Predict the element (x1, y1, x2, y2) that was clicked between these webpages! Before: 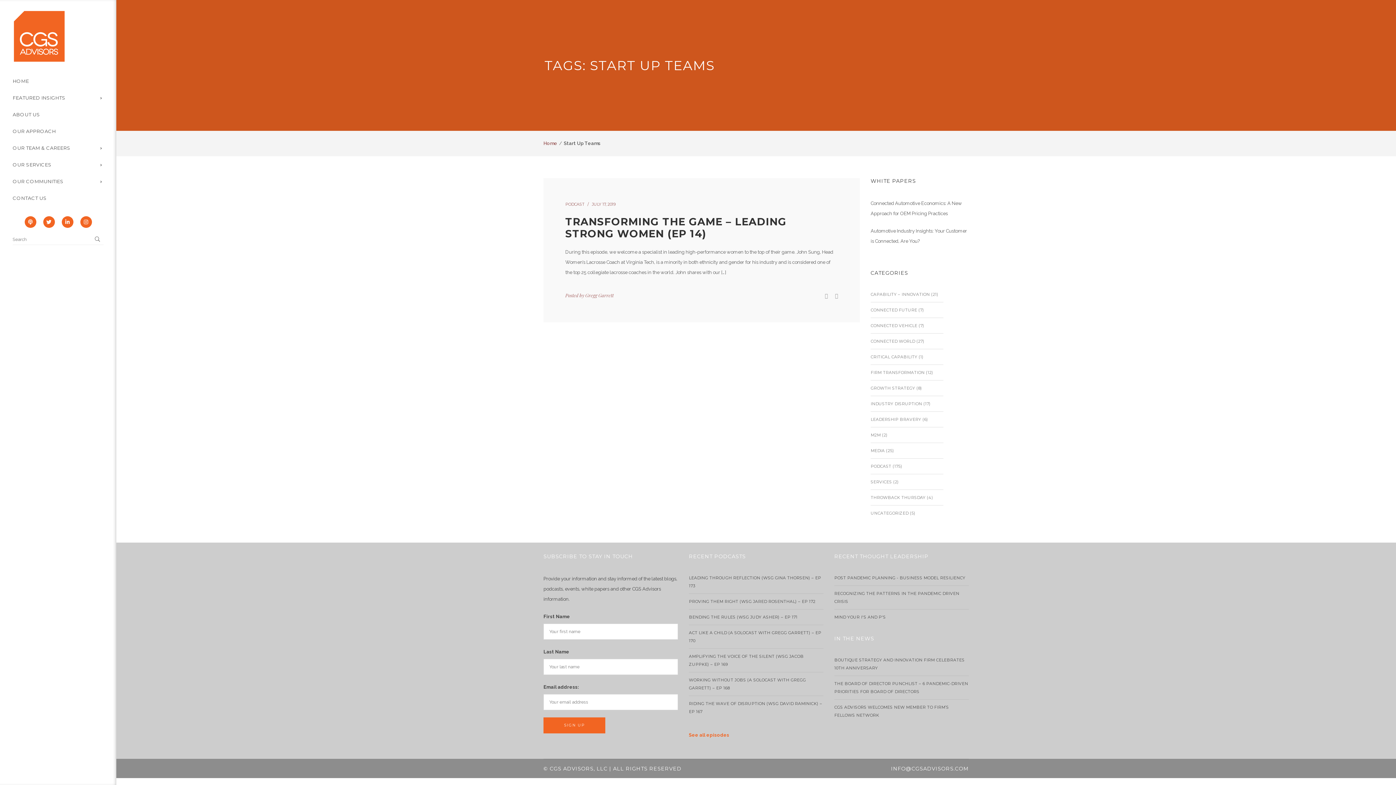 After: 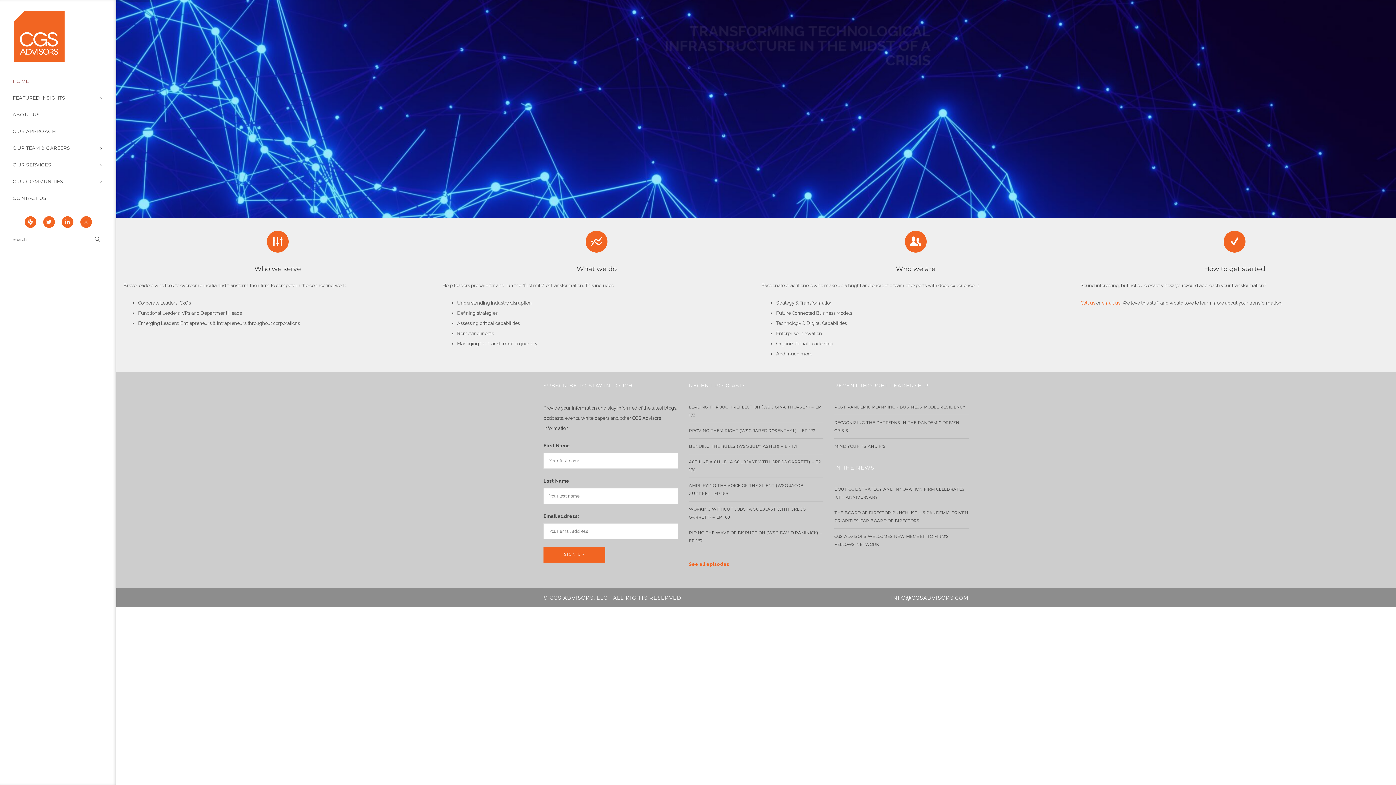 Action: bbox: (13, 33, 64, 38)